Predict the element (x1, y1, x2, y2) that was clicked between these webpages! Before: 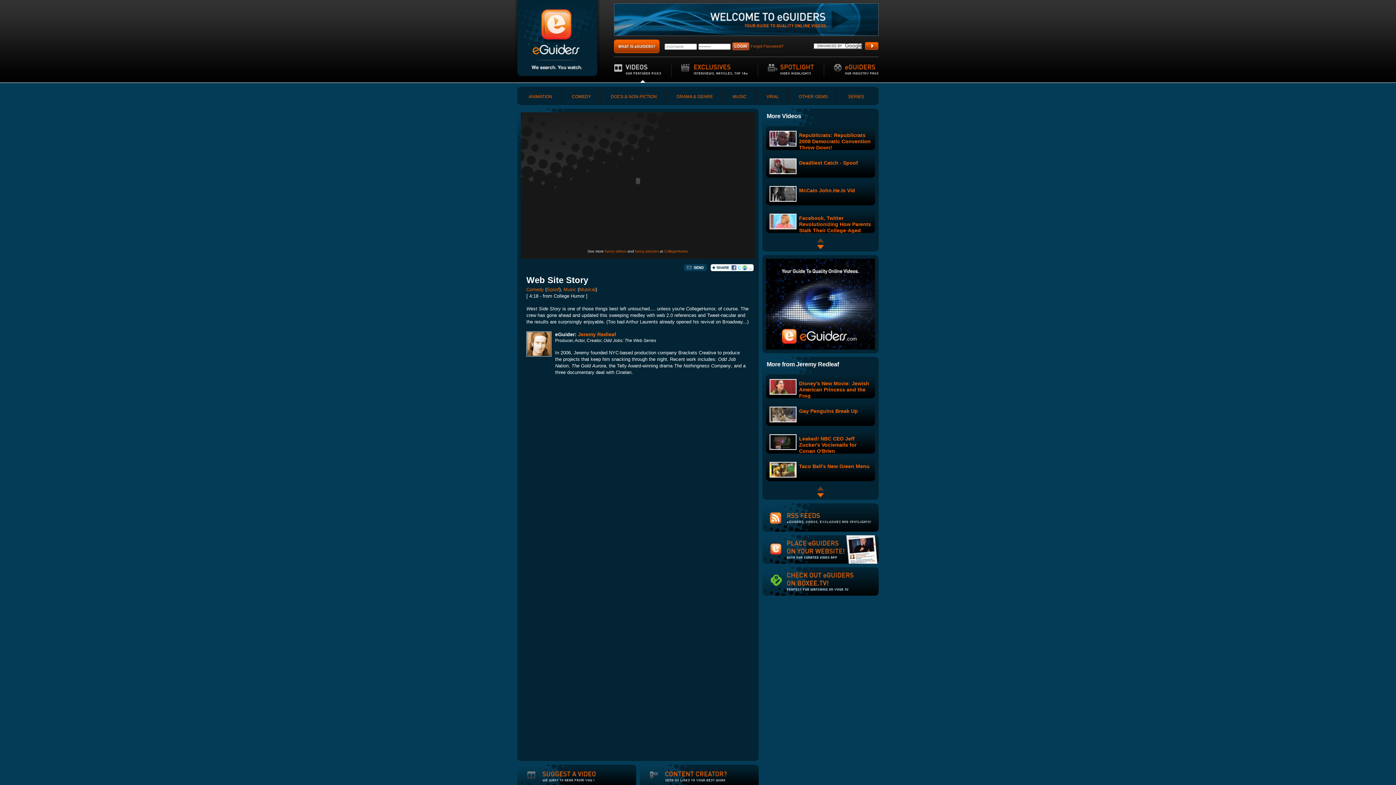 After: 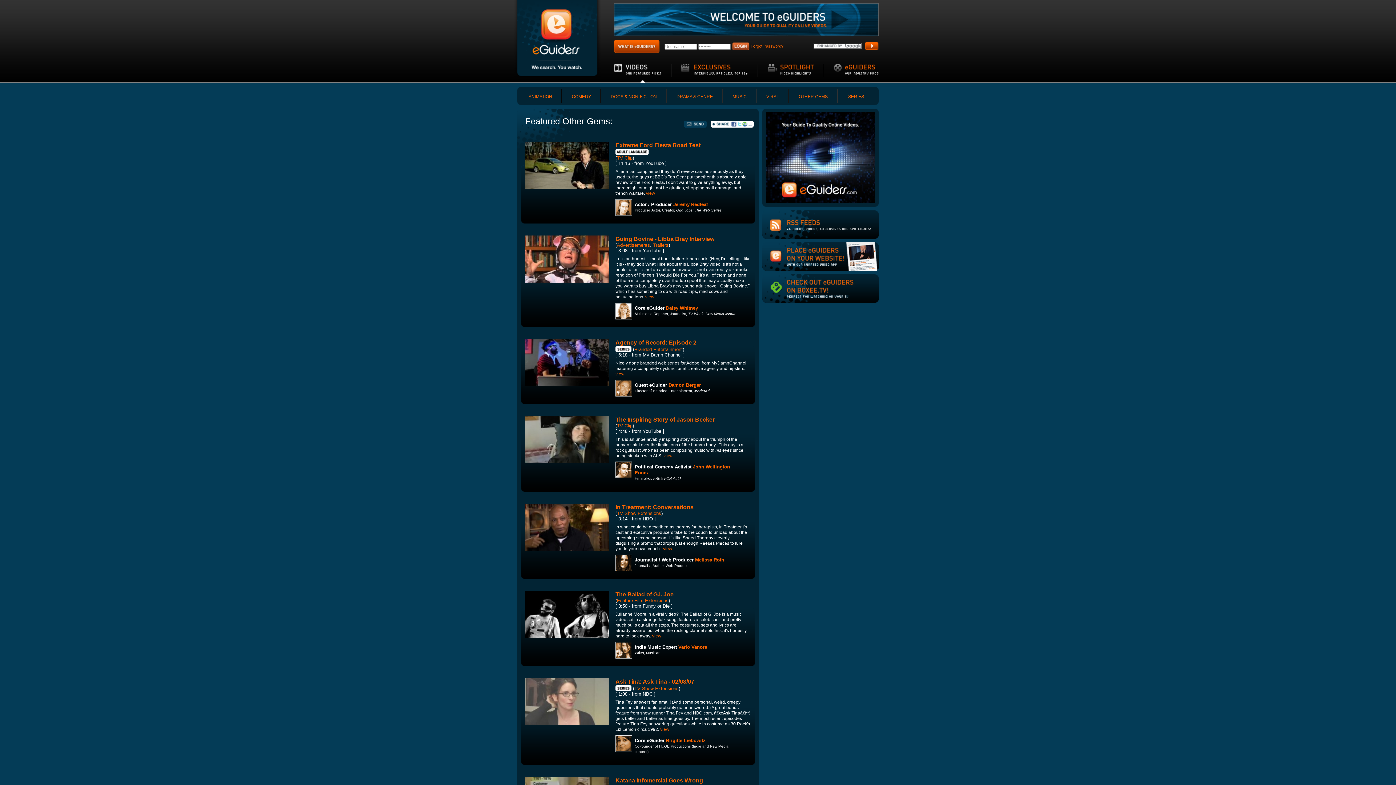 Action: bbox: (798, 94, 828, 99) label: OTHER GEMS